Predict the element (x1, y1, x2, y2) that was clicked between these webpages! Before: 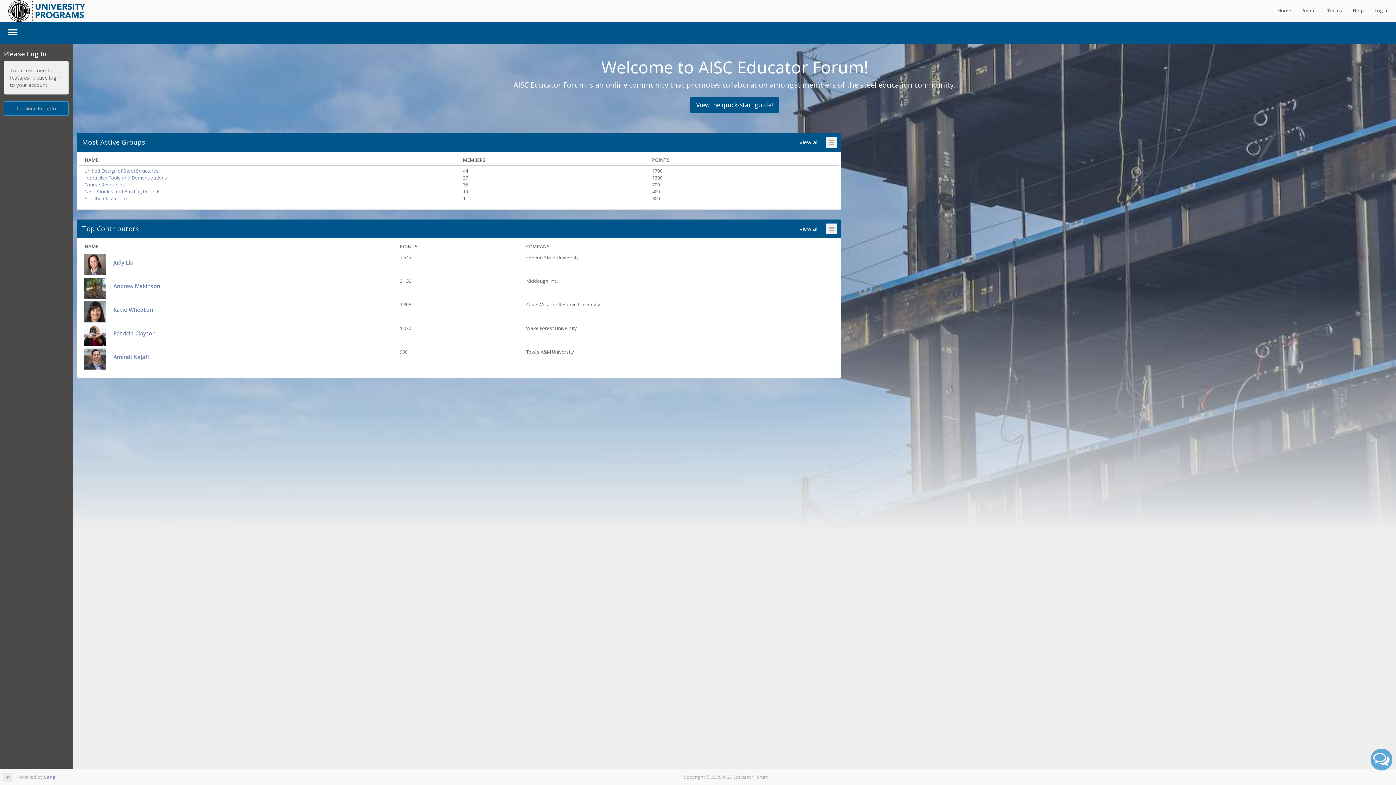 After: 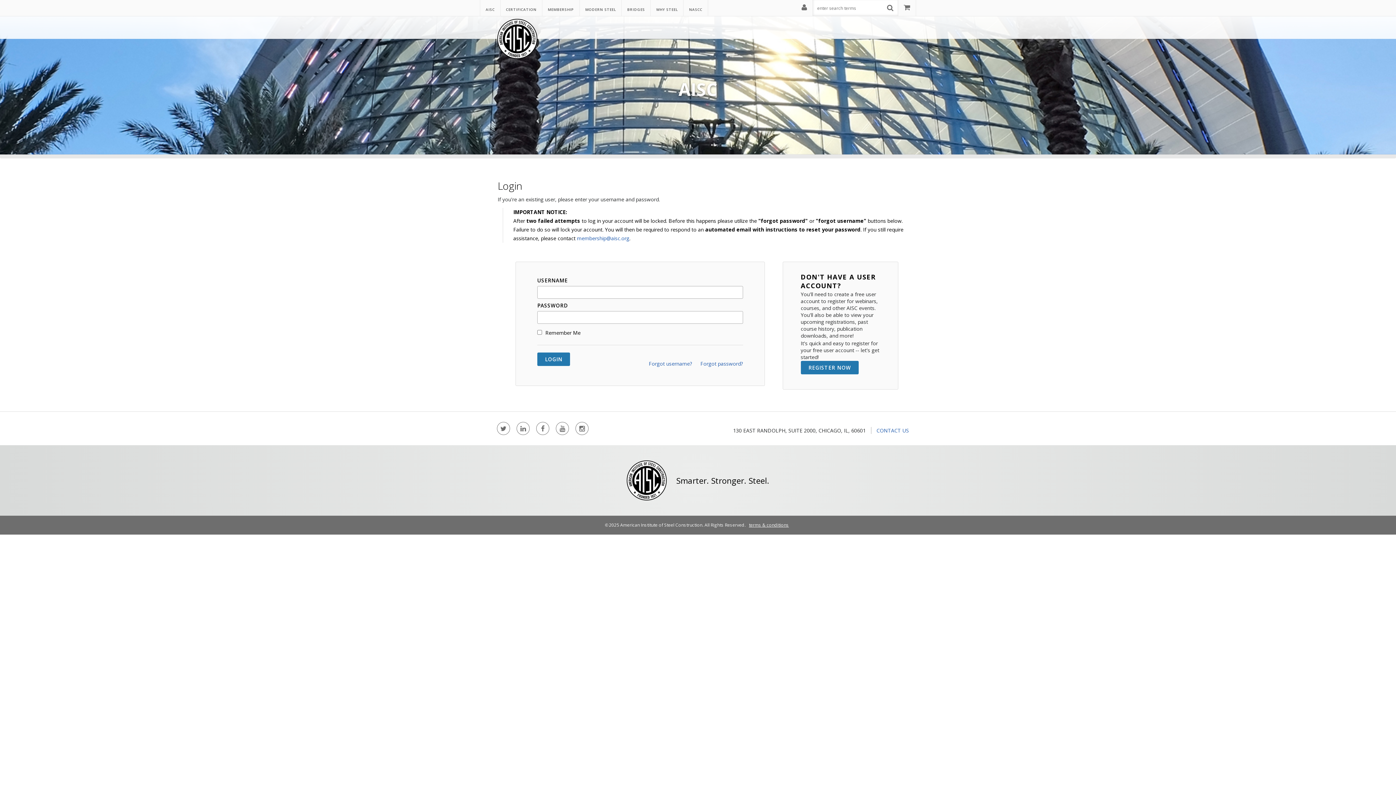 Action: label: Continue to Log In bbox: (4, 101, 68, 115)